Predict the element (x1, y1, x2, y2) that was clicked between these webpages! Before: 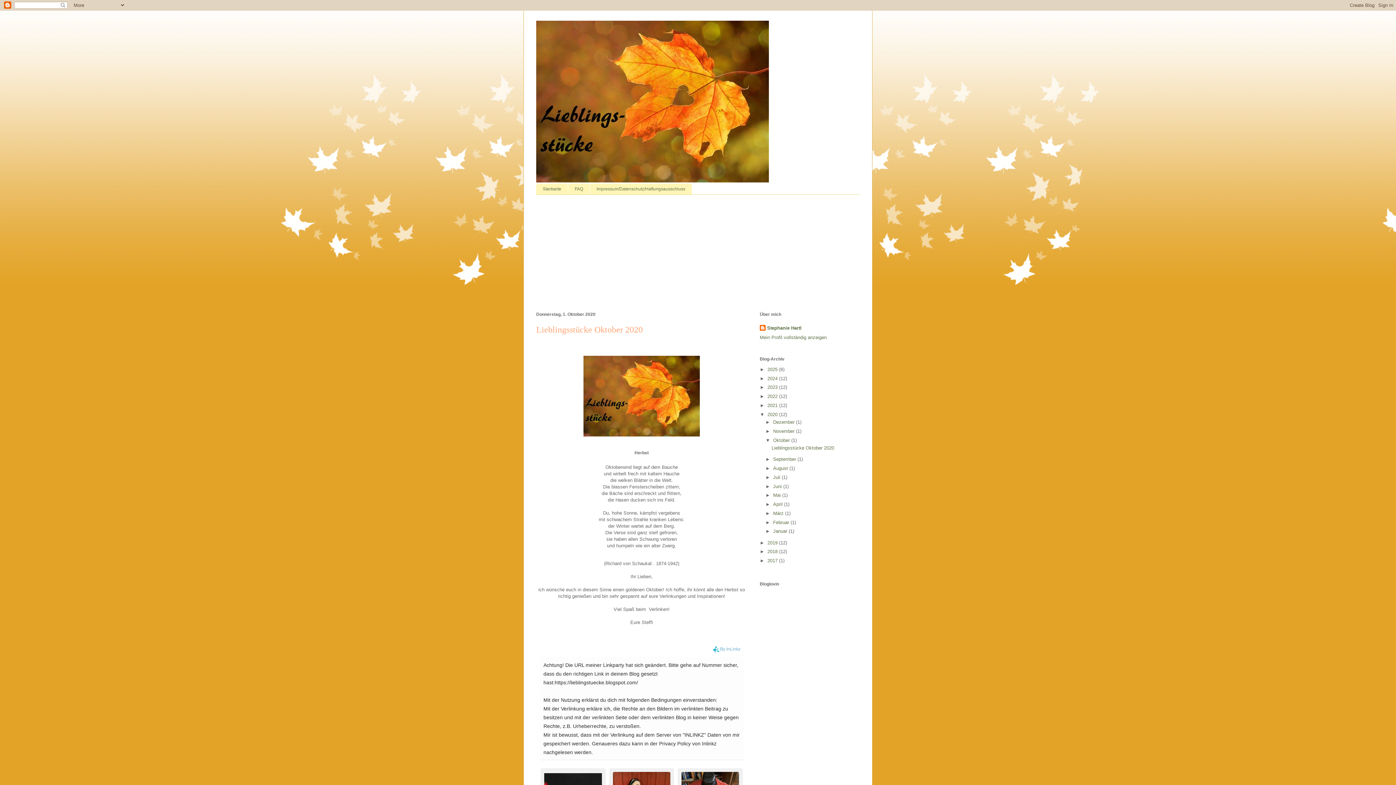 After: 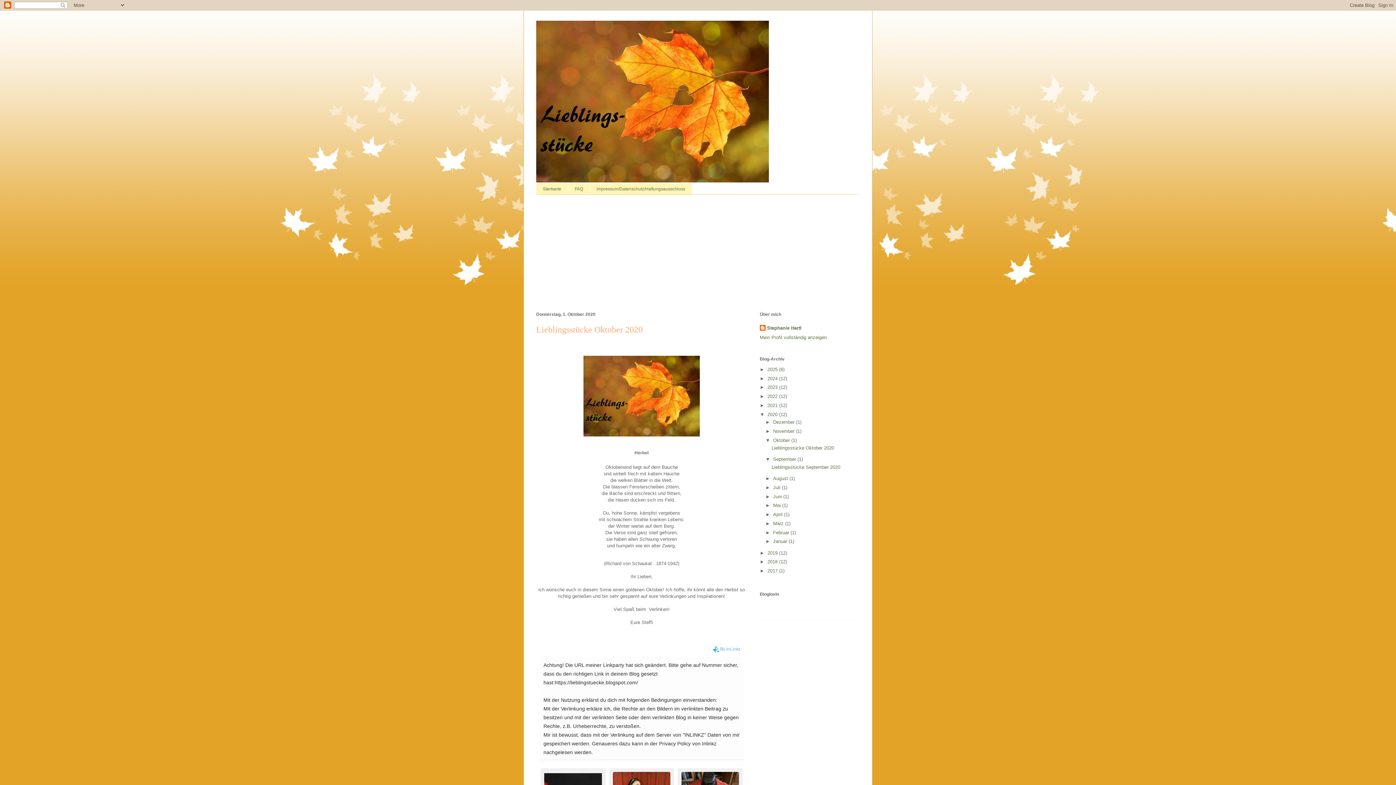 Action: bbox: (765, 456, 773, 462) label: ►  